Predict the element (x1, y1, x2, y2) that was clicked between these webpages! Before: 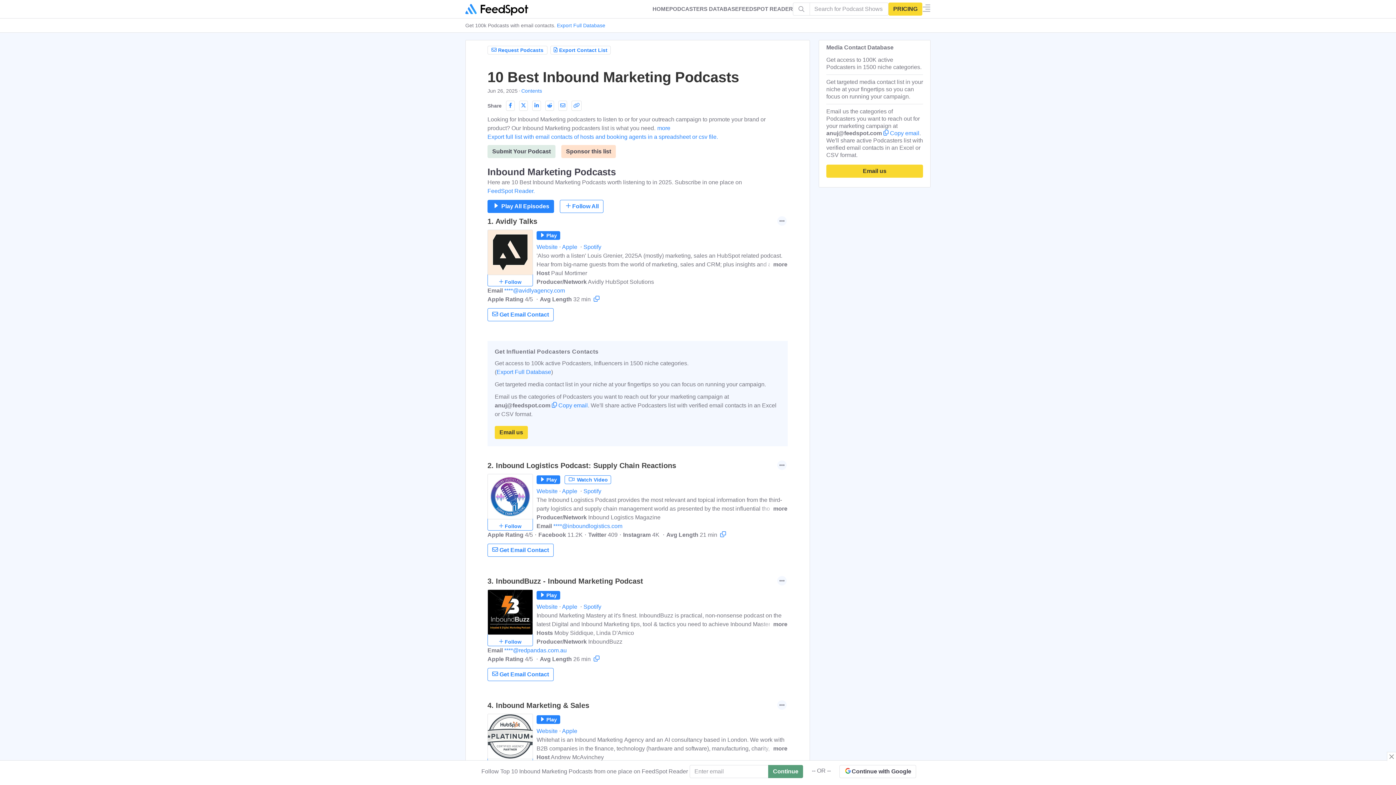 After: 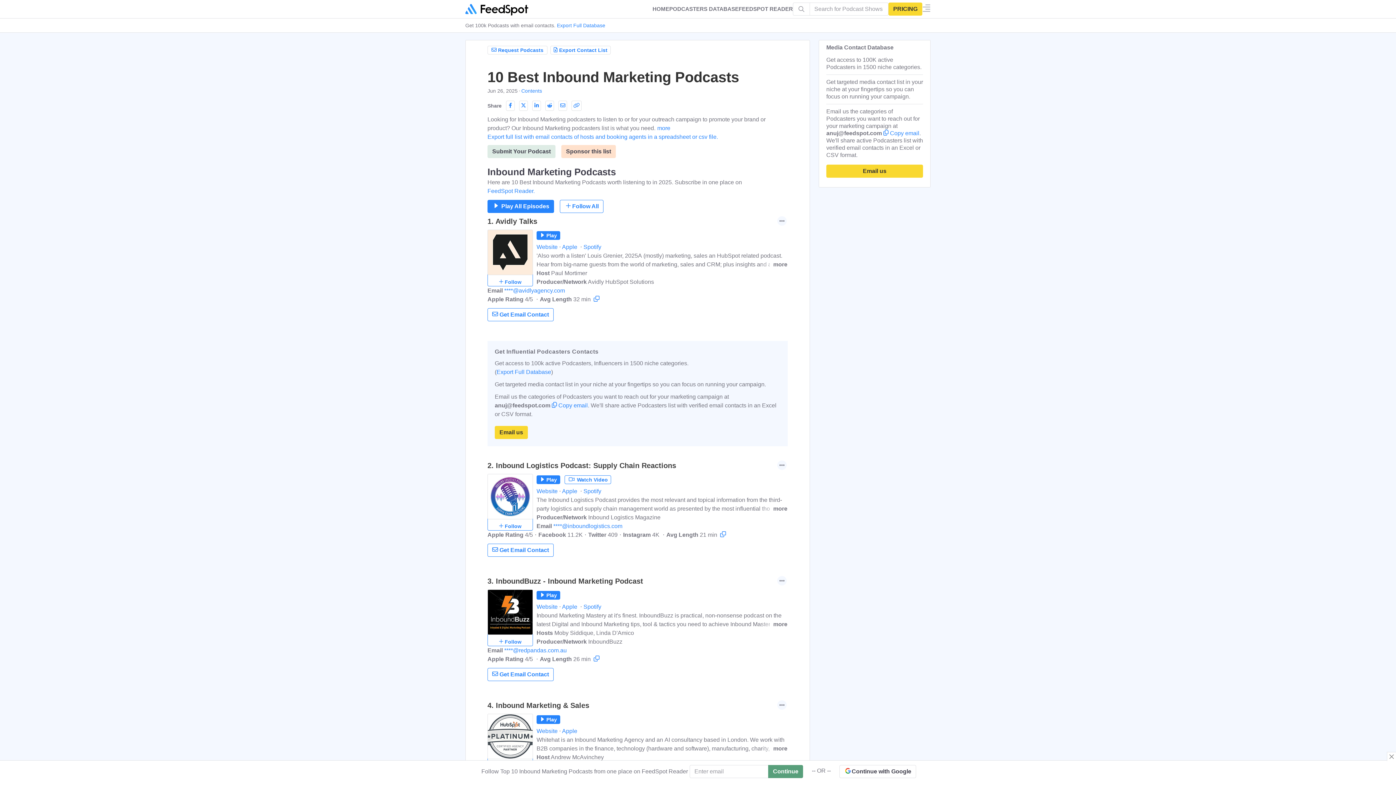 Action: bbox: (559, 47, 607, 53) label: Export Contact List